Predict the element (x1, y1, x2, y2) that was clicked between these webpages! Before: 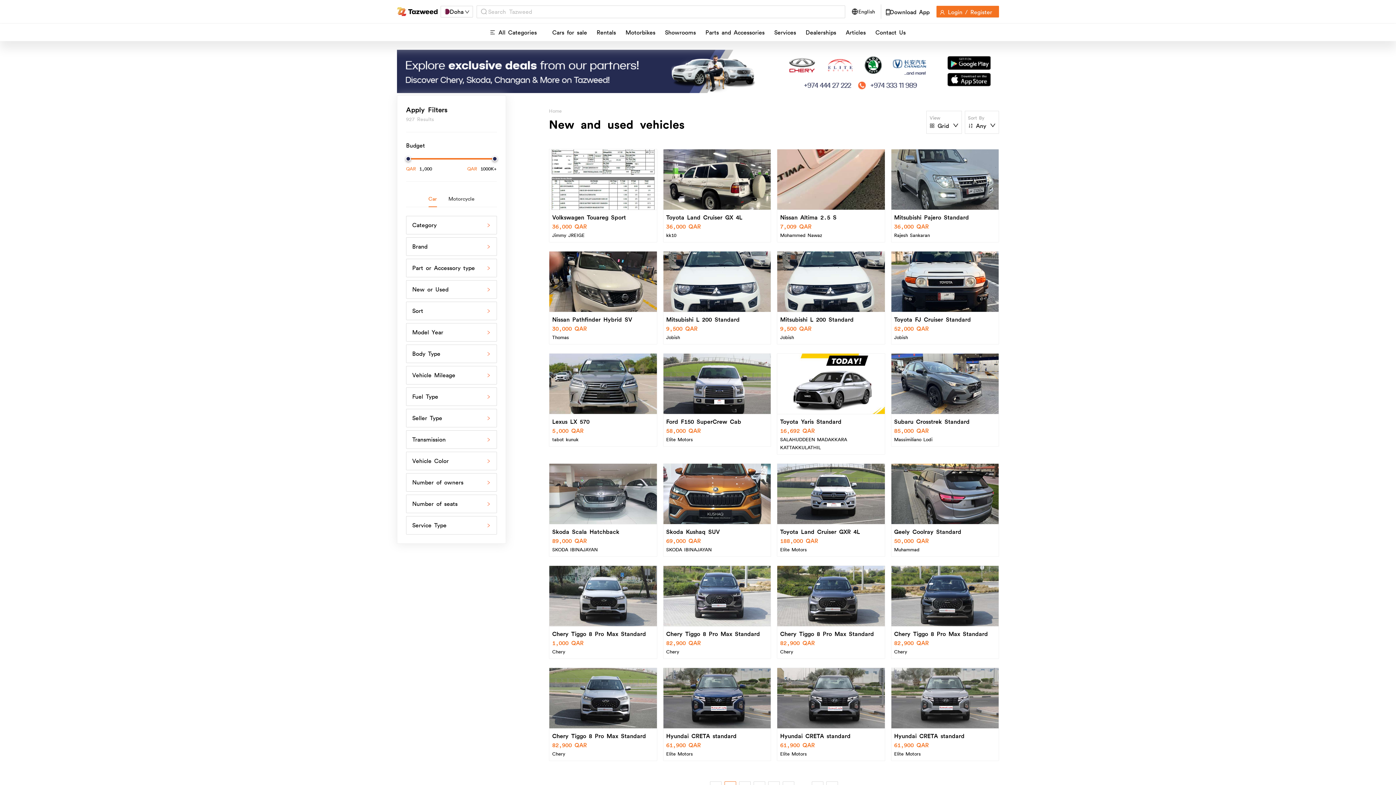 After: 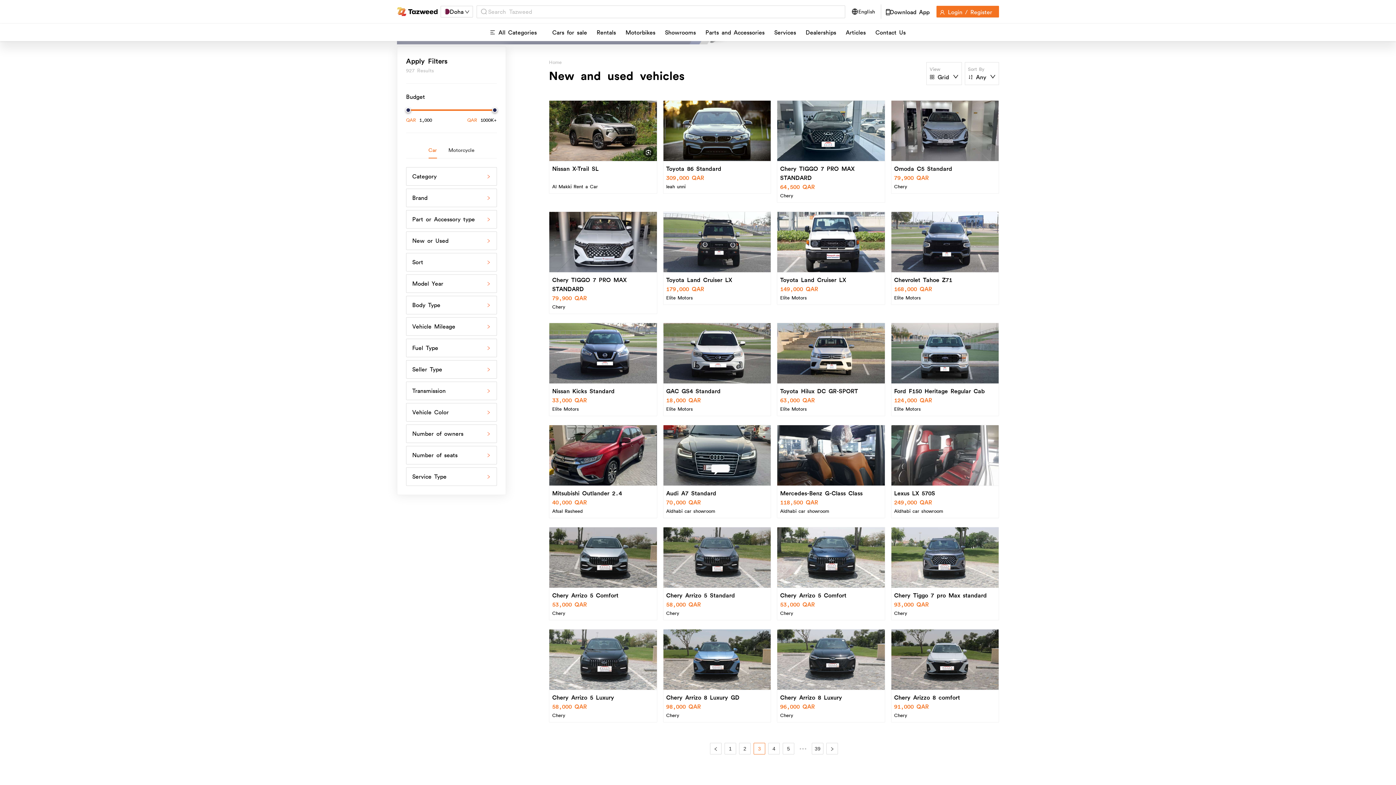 Action: bbox: (754, 736, 765, 747) label: 3